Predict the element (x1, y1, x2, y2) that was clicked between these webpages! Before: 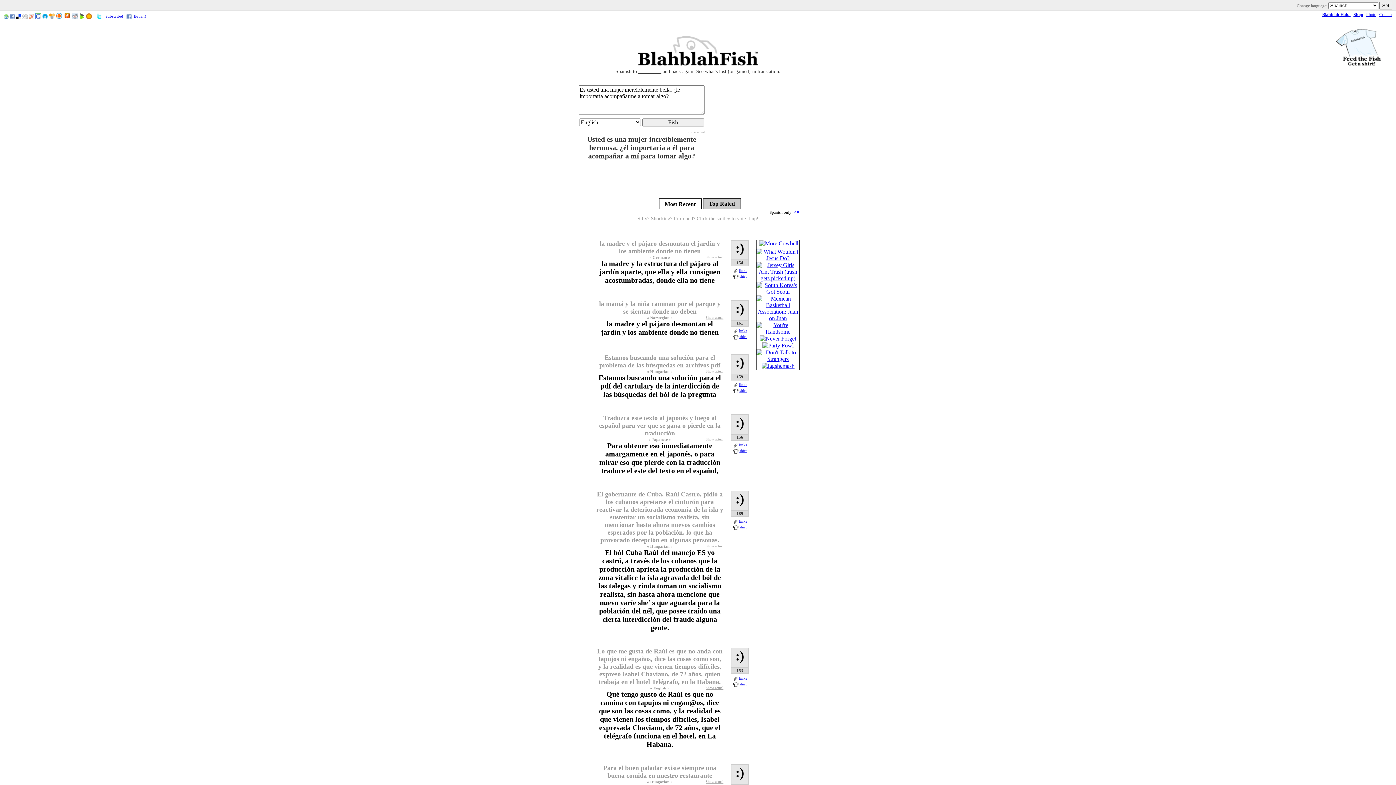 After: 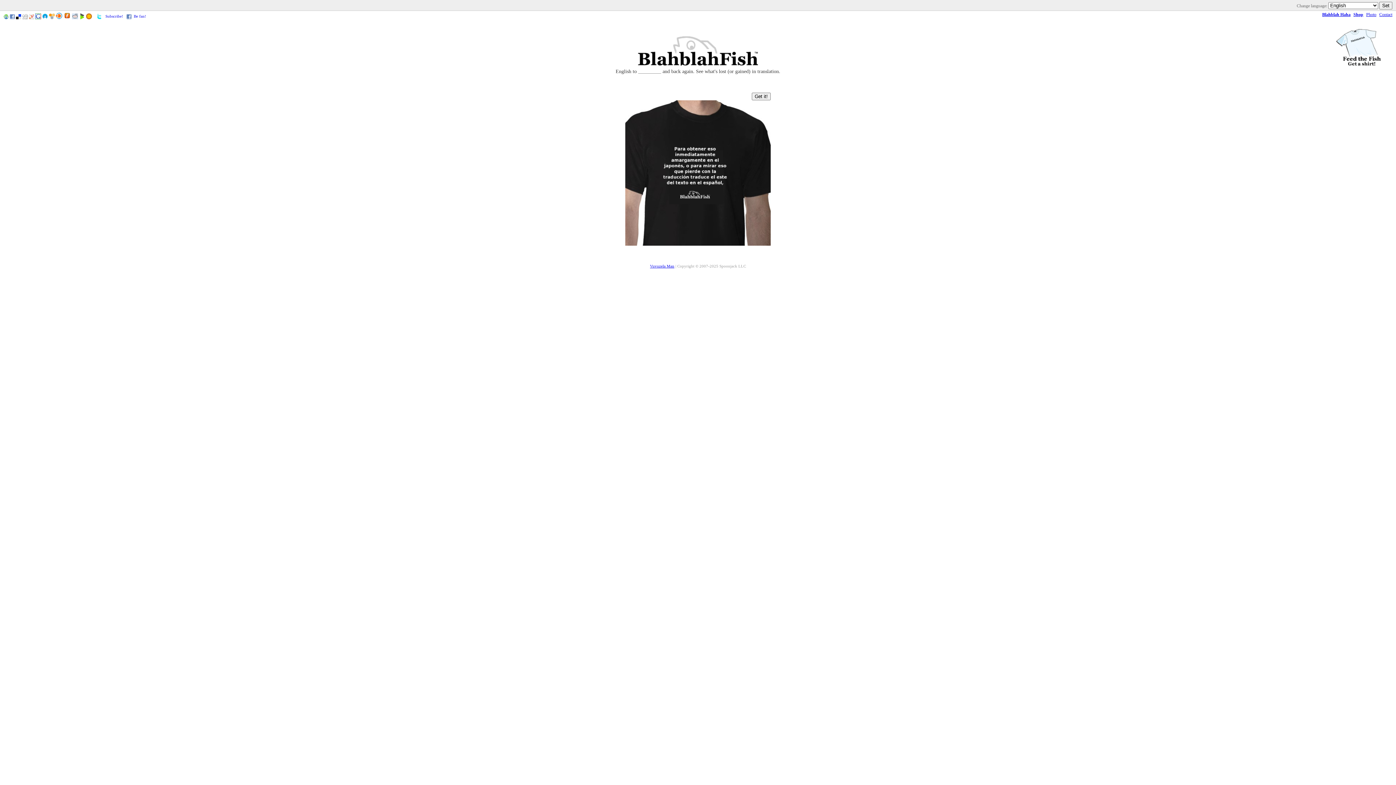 Action: bbox: (733, 450, 746, 455) label: shirt